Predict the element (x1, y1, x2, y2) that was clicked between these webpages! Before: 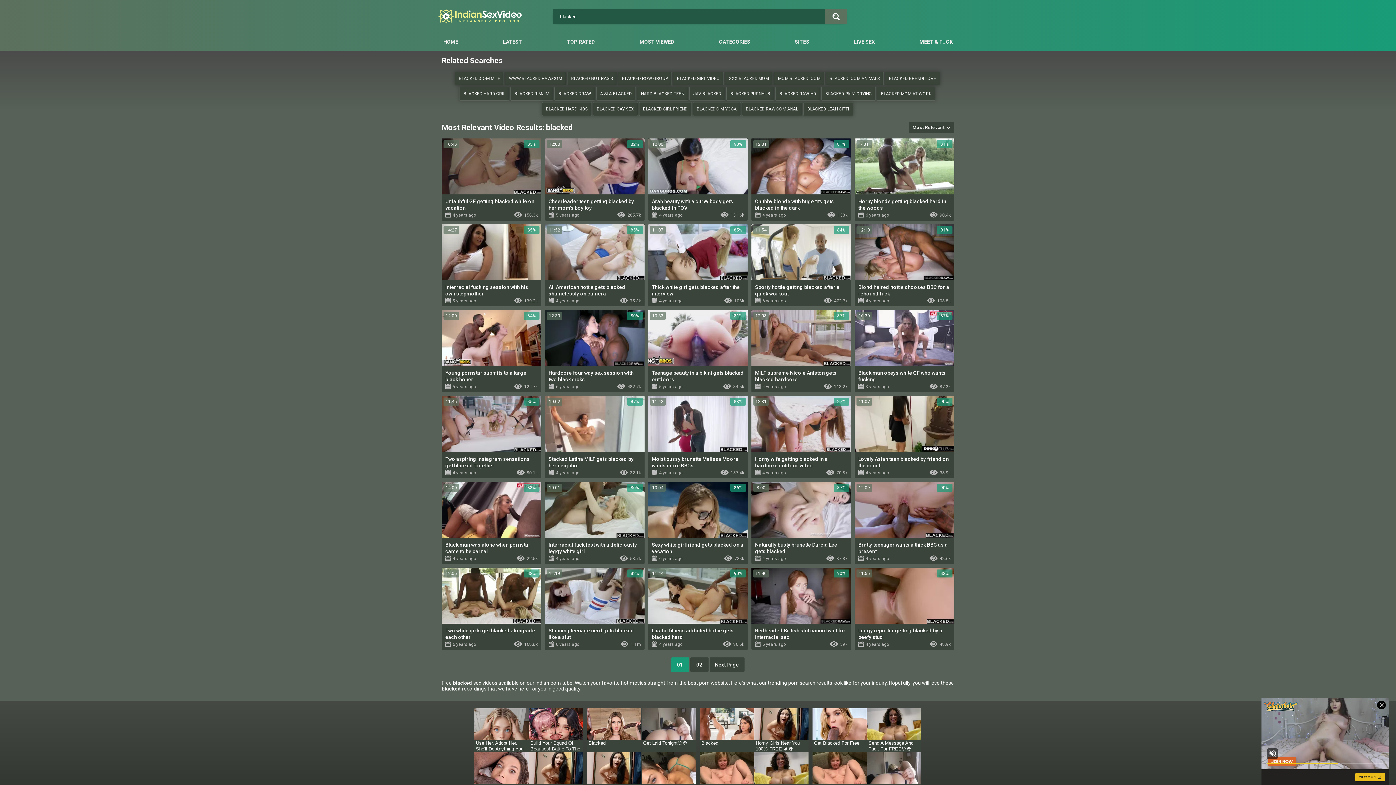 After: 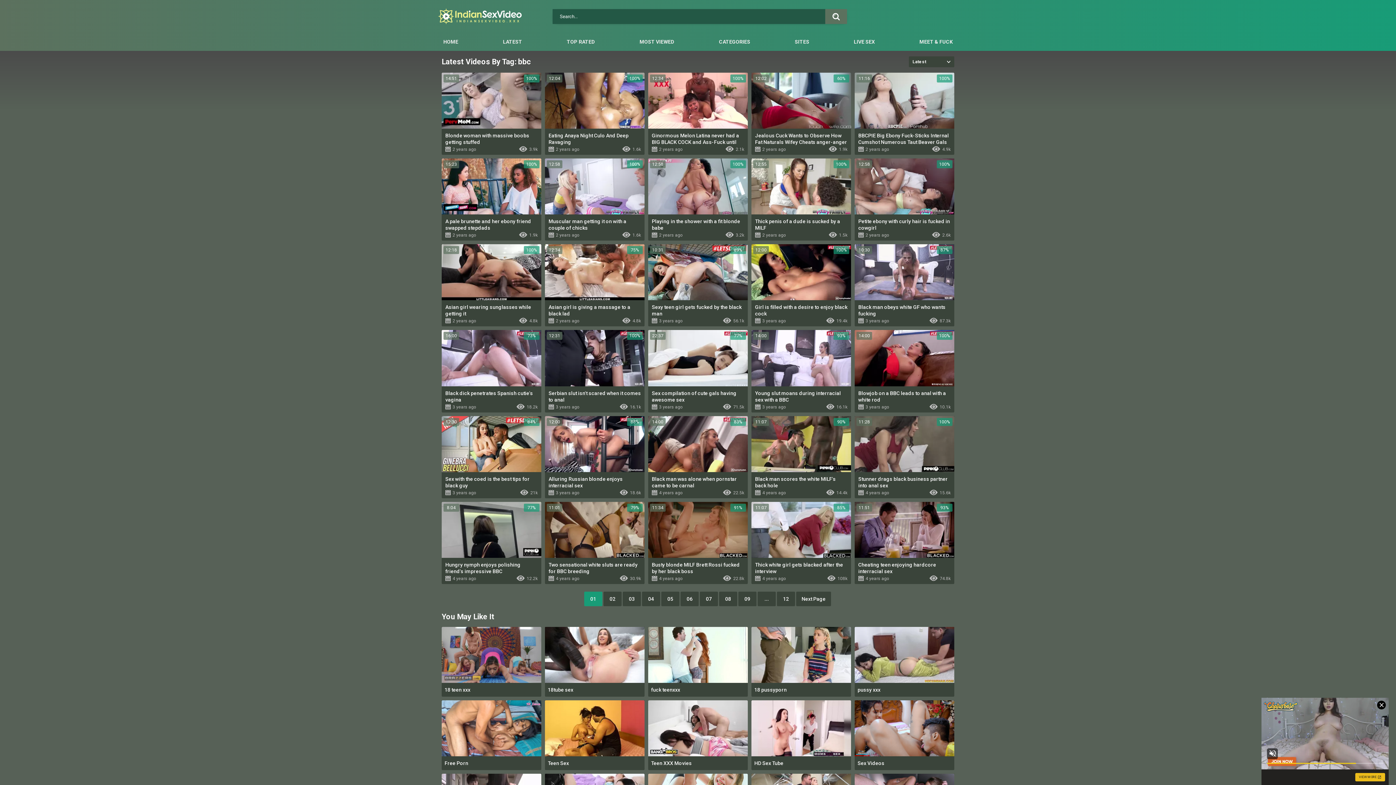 Action: label: bbc bbox: (502, 212, 509, 218)